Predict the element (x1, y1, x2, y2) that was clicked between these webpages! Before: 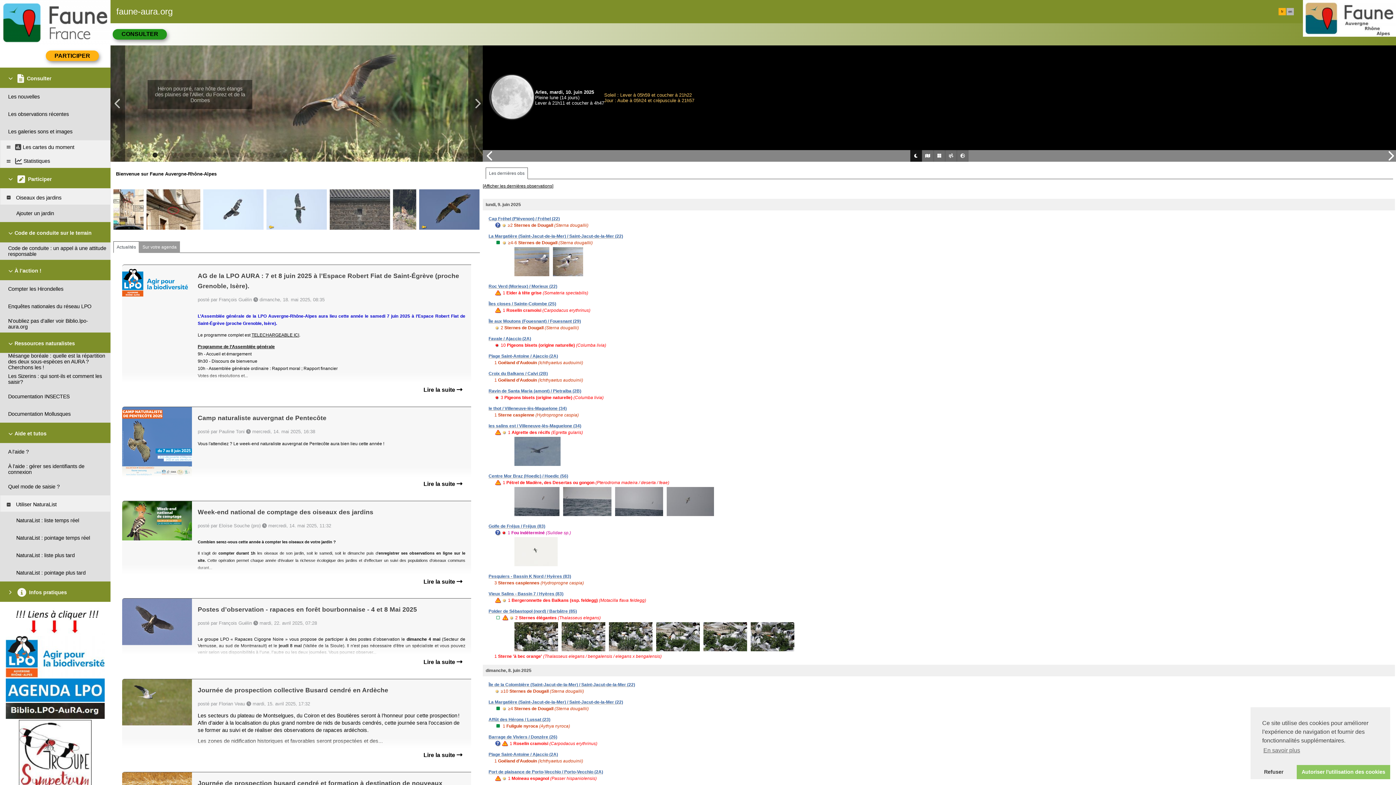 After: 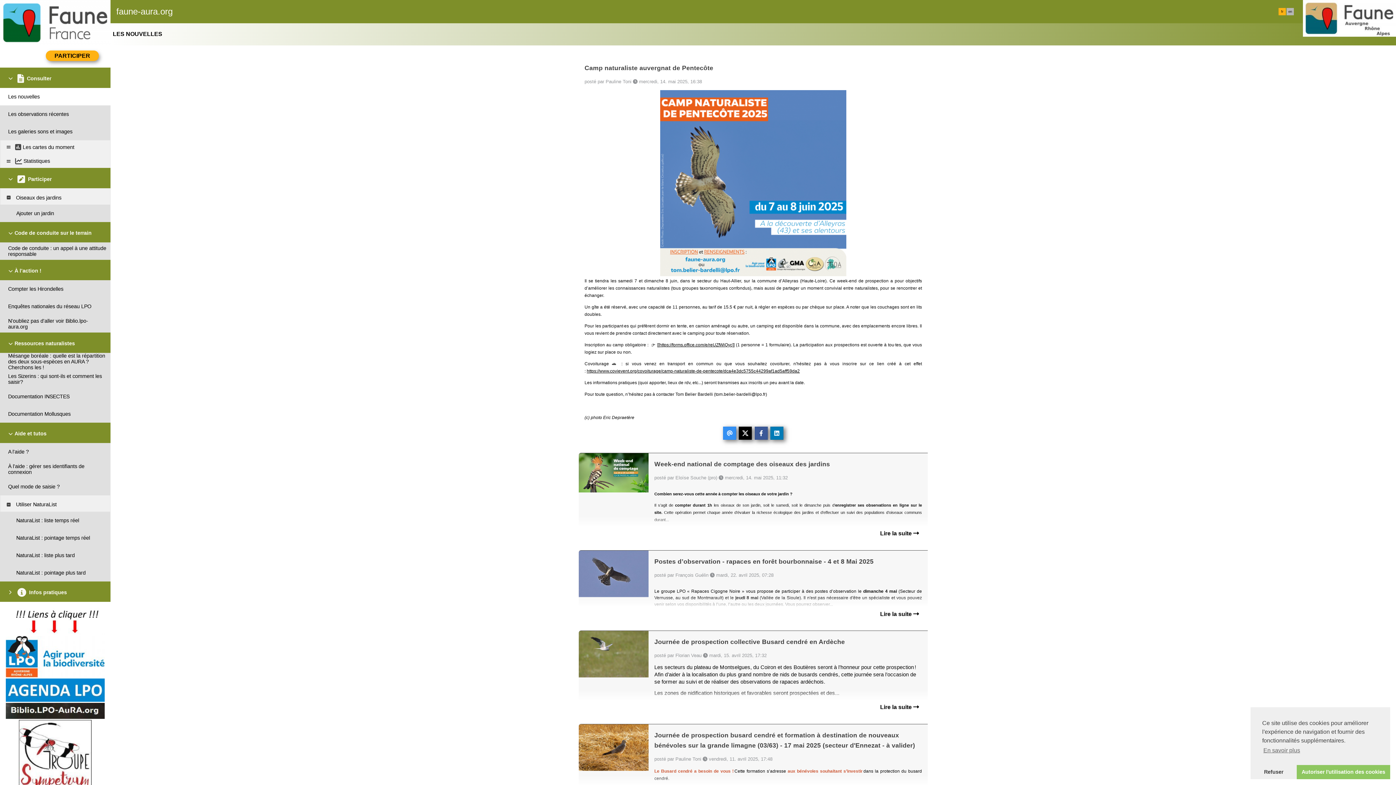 Action: bbox: (122, 407, 192, 478)